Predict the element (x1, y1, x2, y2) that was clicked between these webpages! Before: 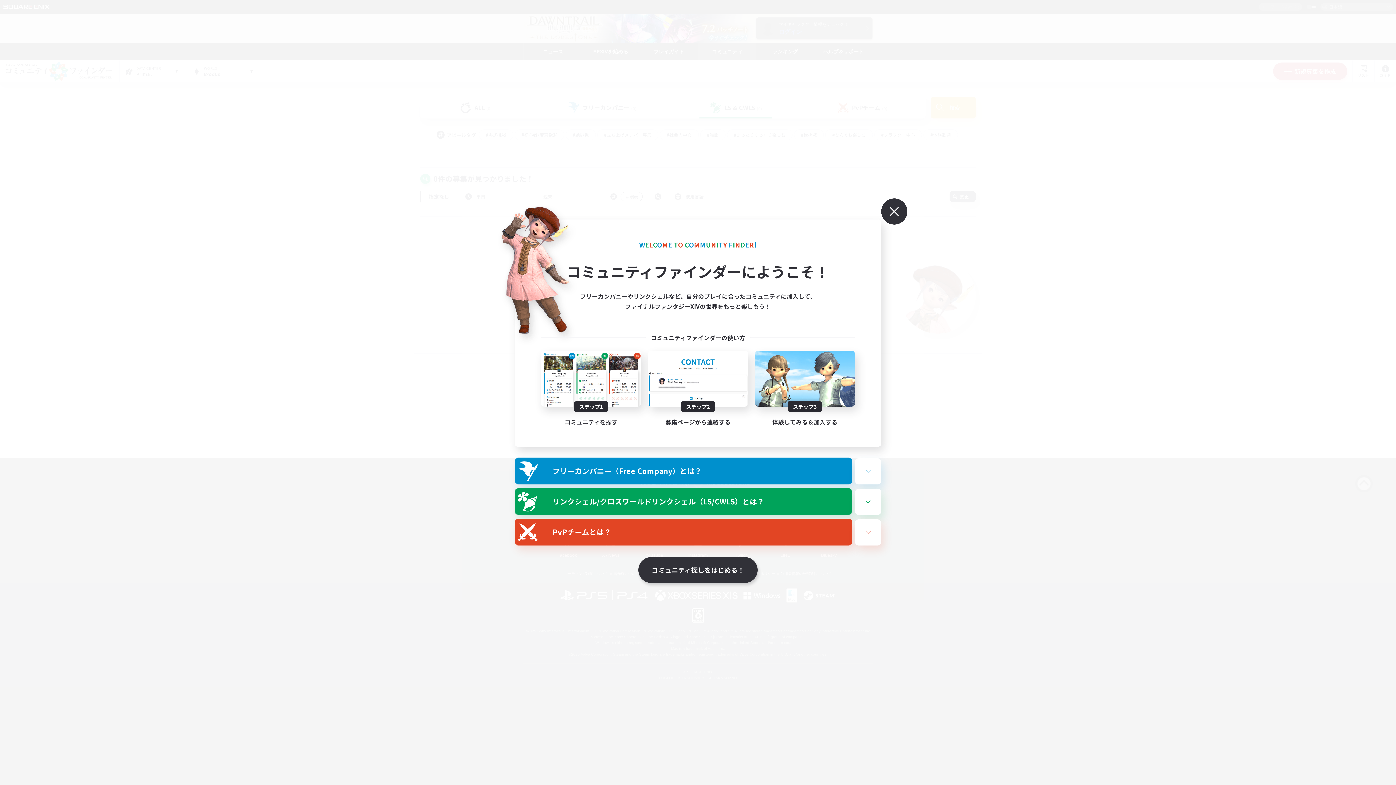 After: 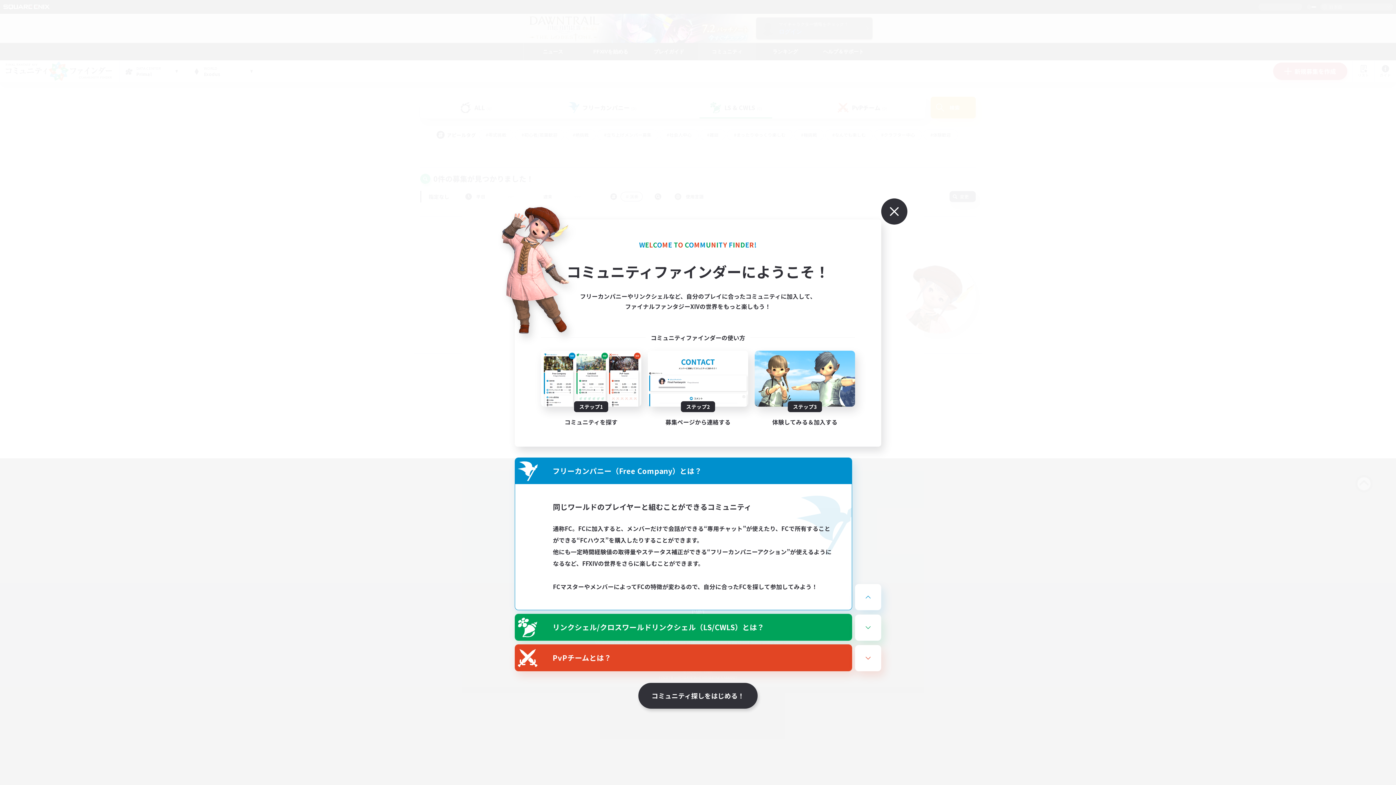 Action: bbox: (855, 458, 881, 484)